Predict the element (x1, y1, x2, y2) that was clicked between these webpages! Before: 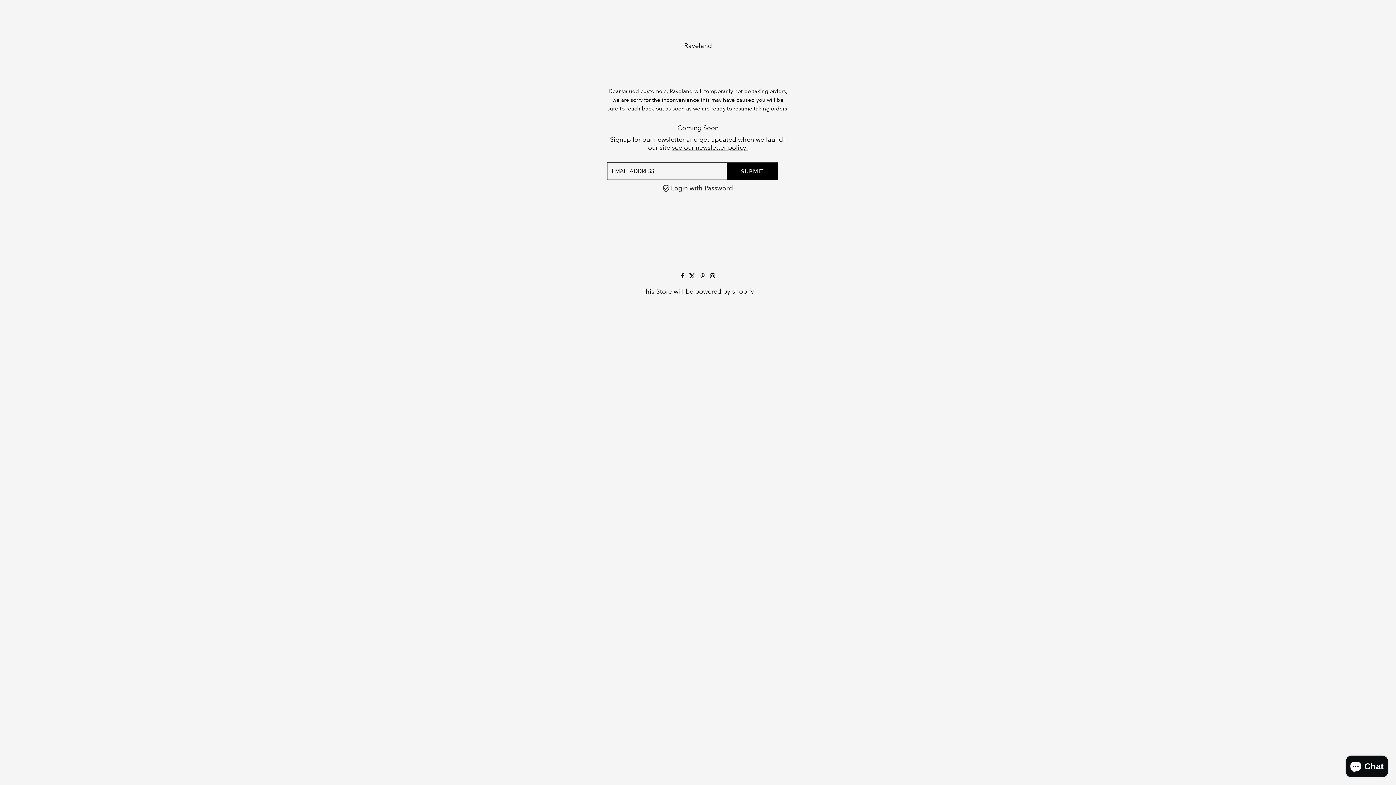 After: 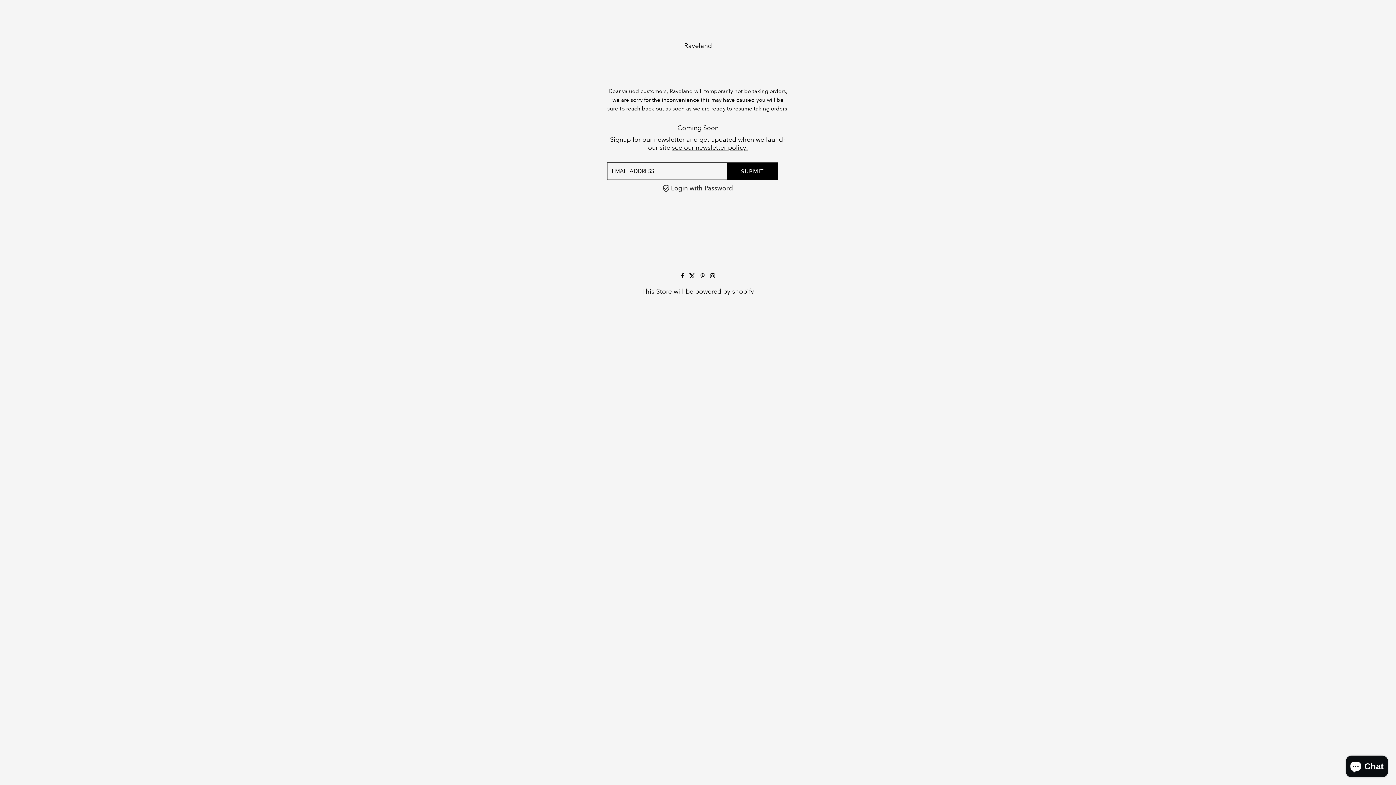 Action: bbox: (684, 41, 712, 49) label: Raveland